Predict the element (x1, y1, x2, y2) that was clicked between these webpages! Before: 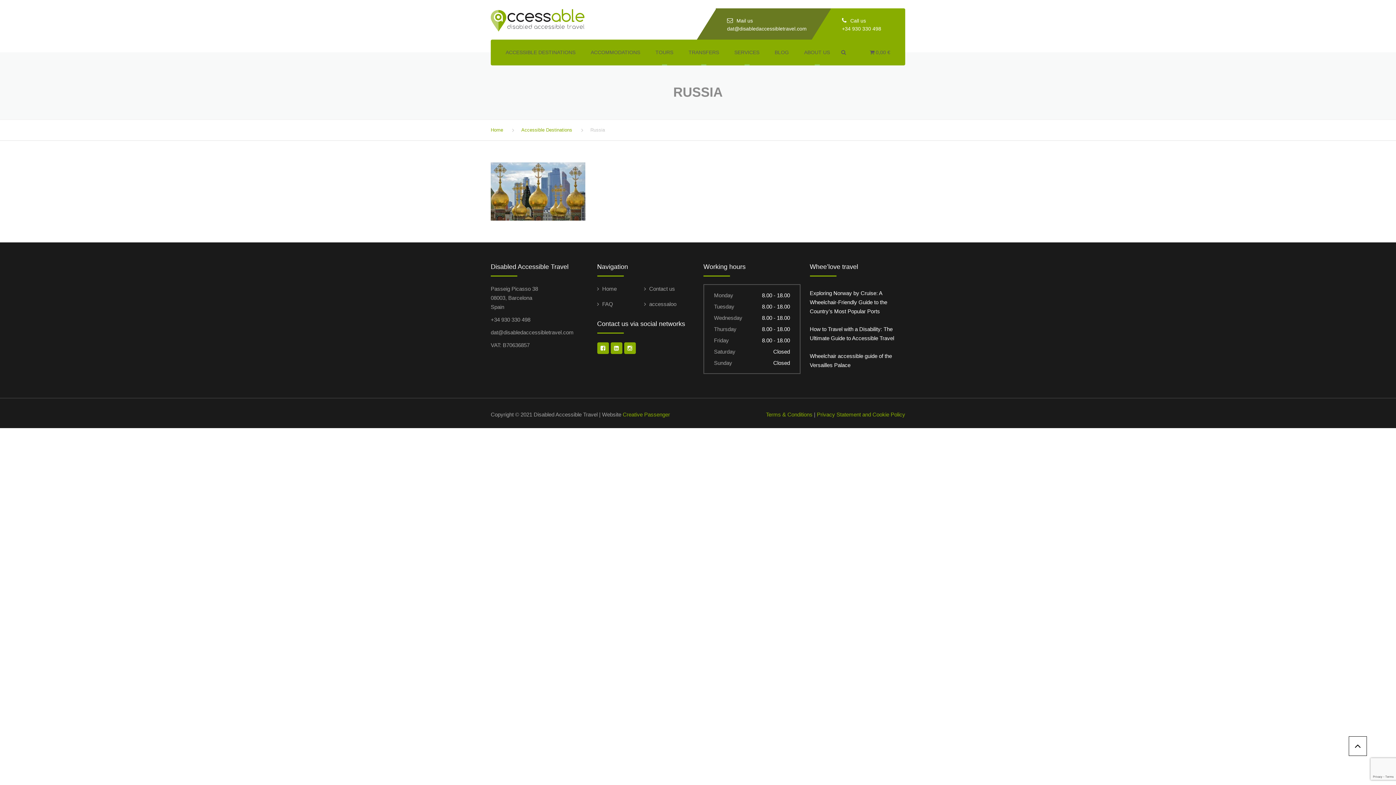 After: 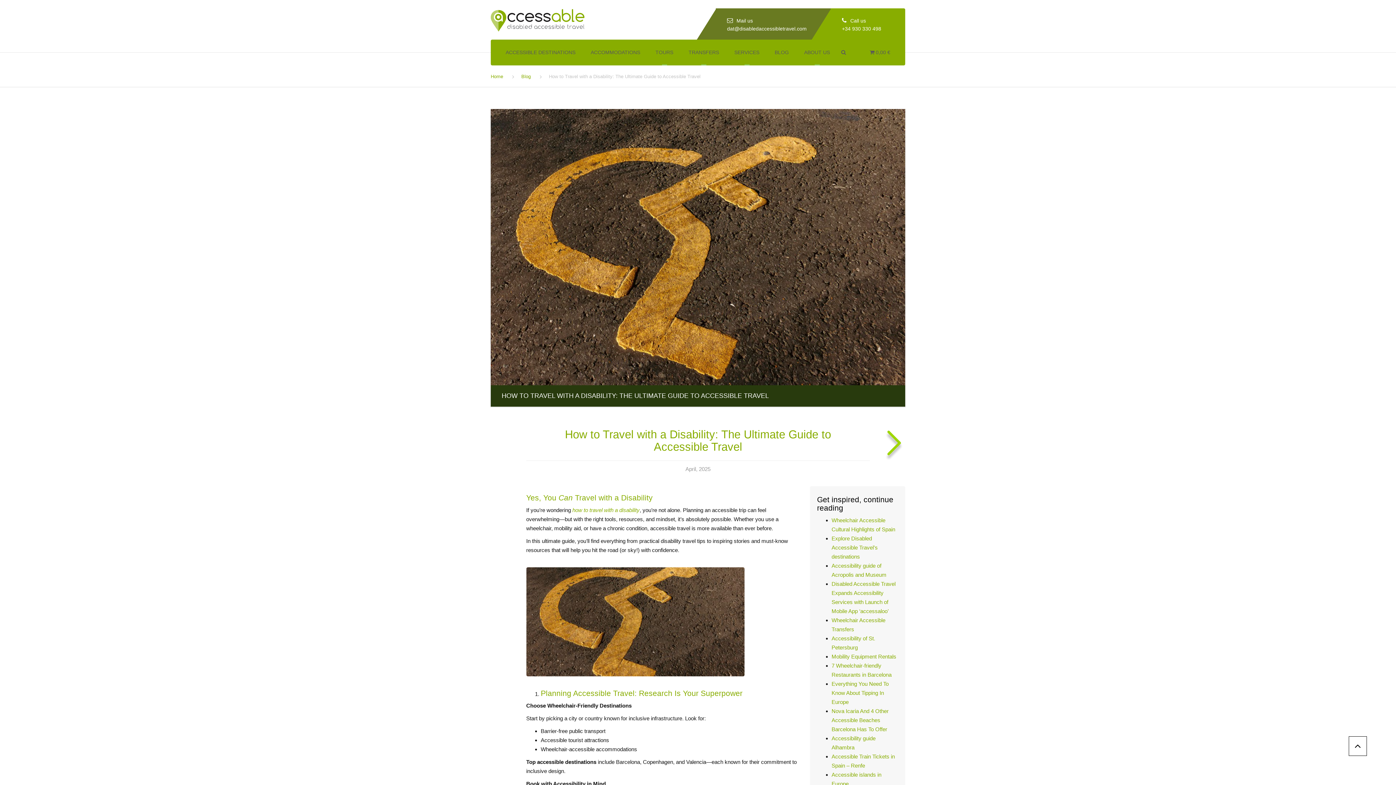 Action: label: How to Travel with a Disability: The Ultimate Guide to Accessible Travel bbox: (810, 322, 905, 344)